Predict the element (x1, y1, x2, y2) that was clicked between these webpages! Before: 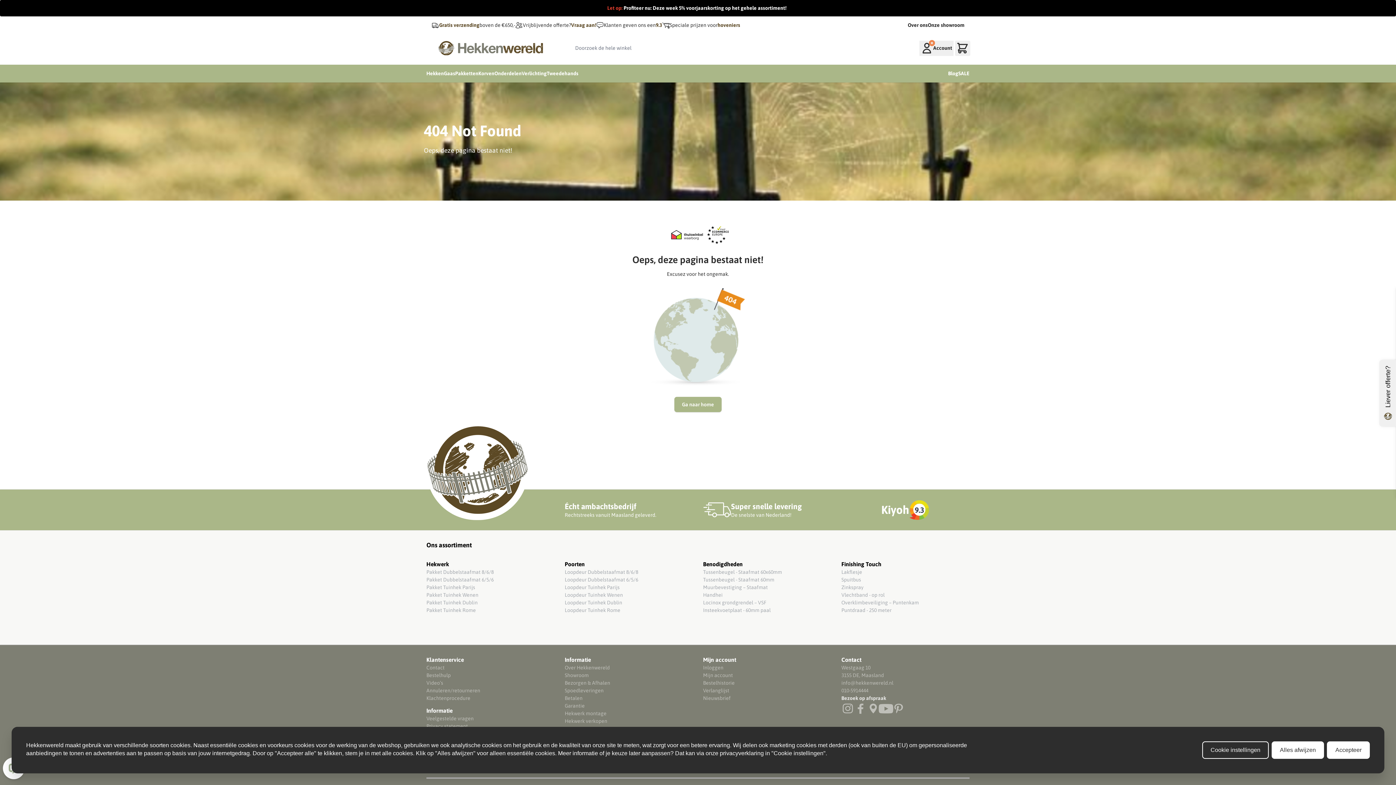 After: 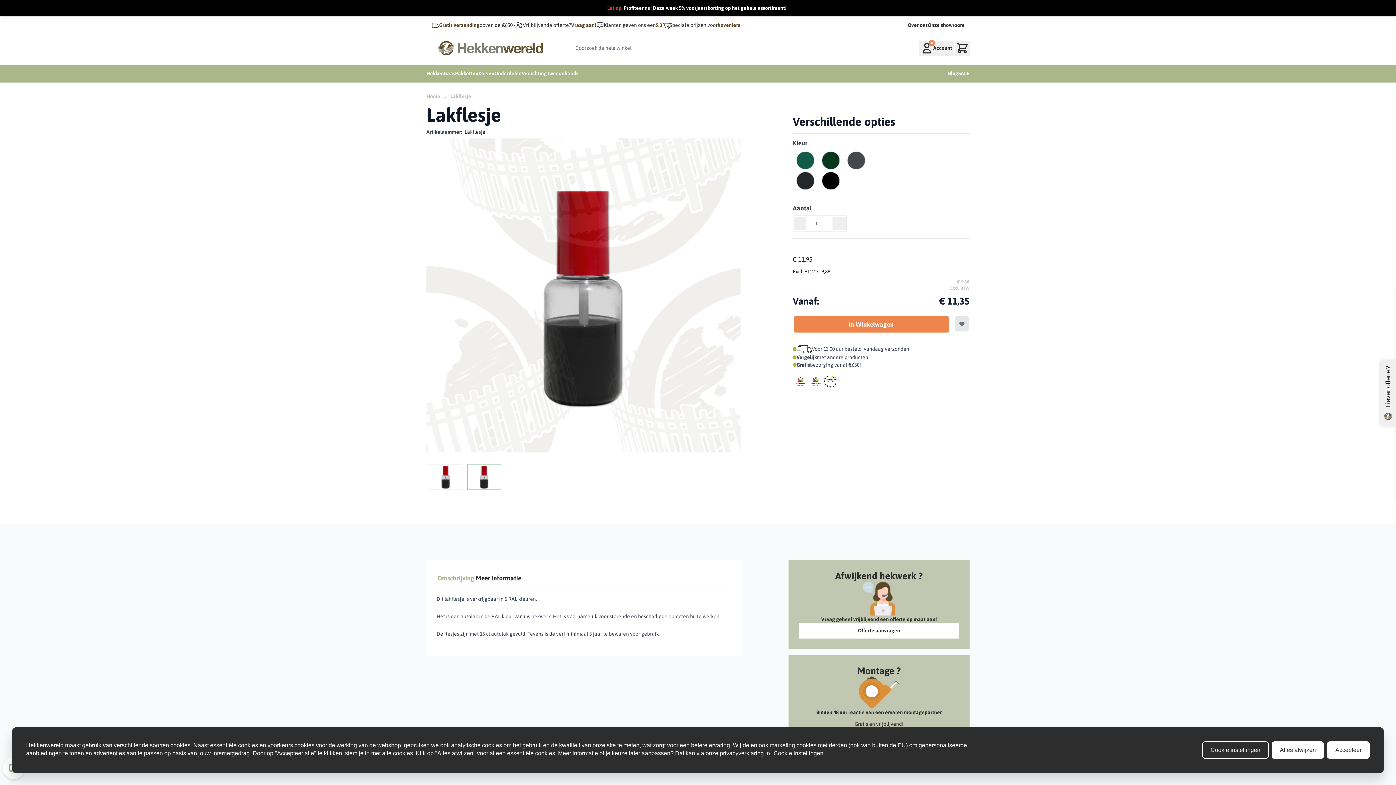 Action: bbox: (841, 568, 969, 576) label: Lakflesje